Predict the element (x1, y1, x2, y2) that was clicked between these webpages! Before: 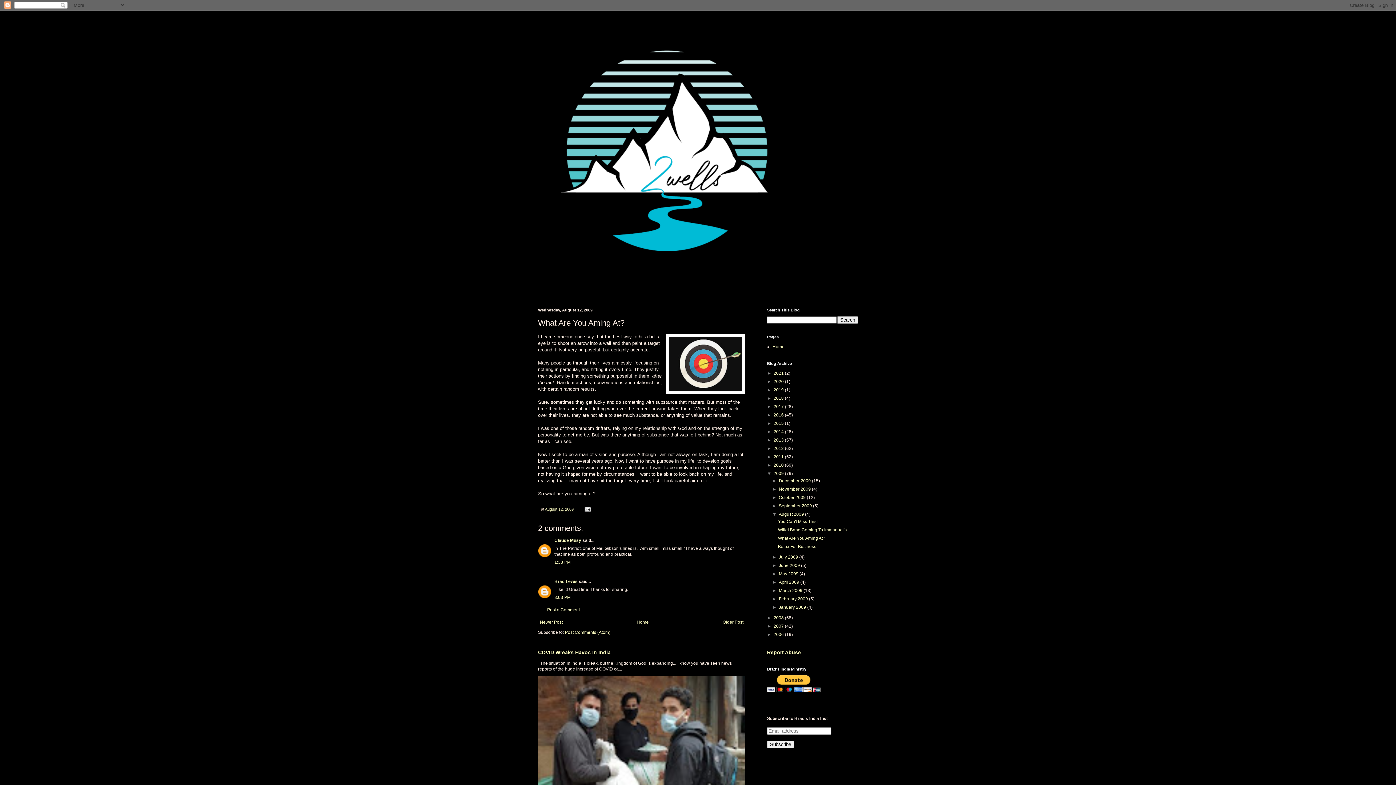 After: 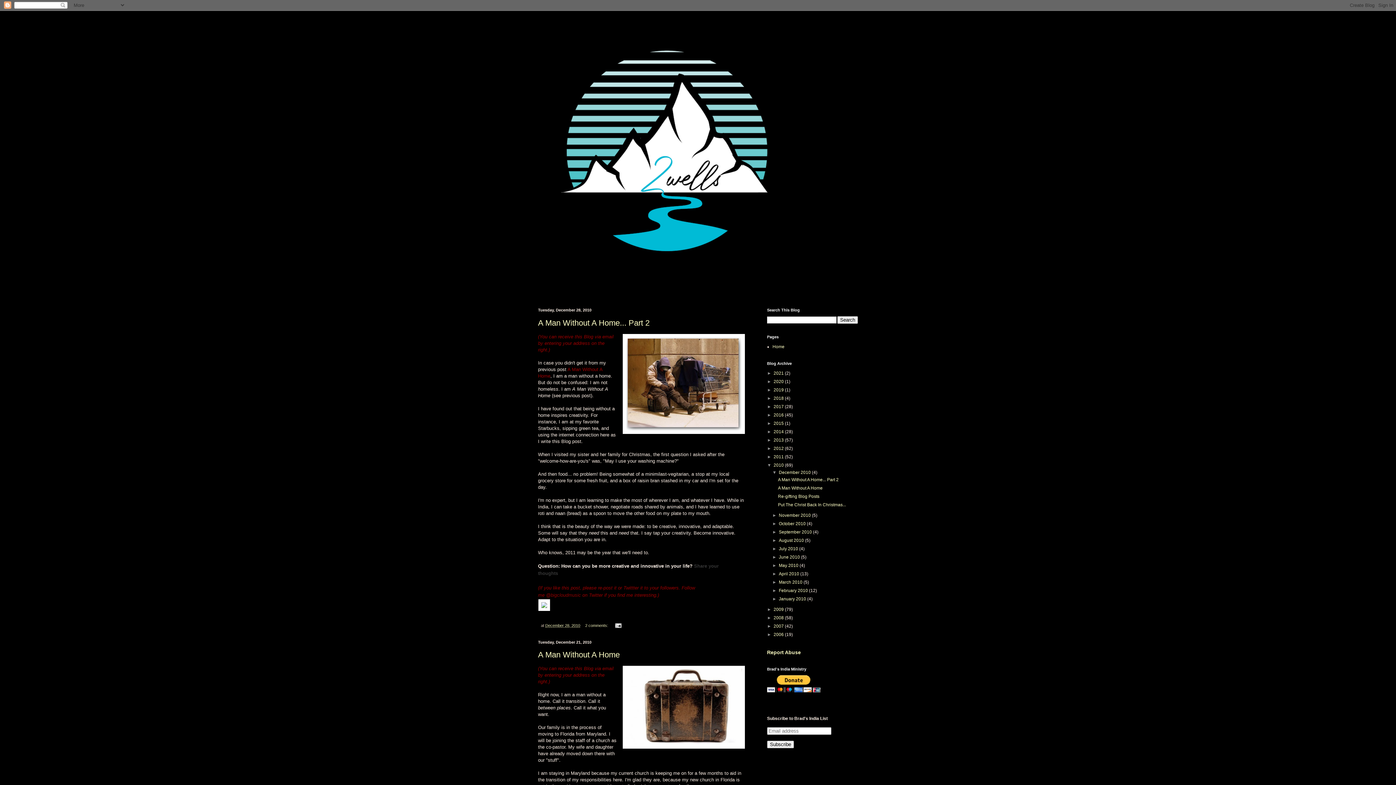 Action: label: 2010  bbox: (773, 462, 785, 468)